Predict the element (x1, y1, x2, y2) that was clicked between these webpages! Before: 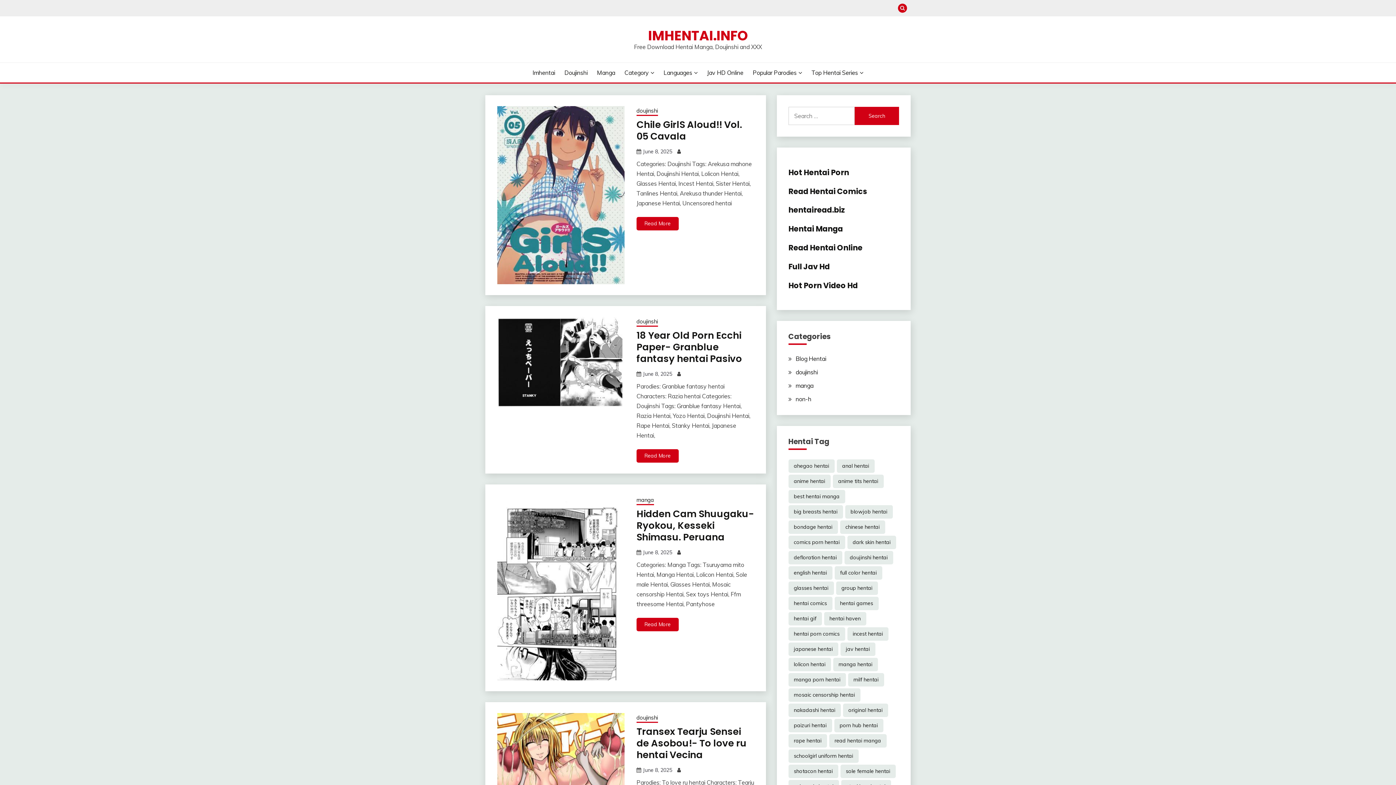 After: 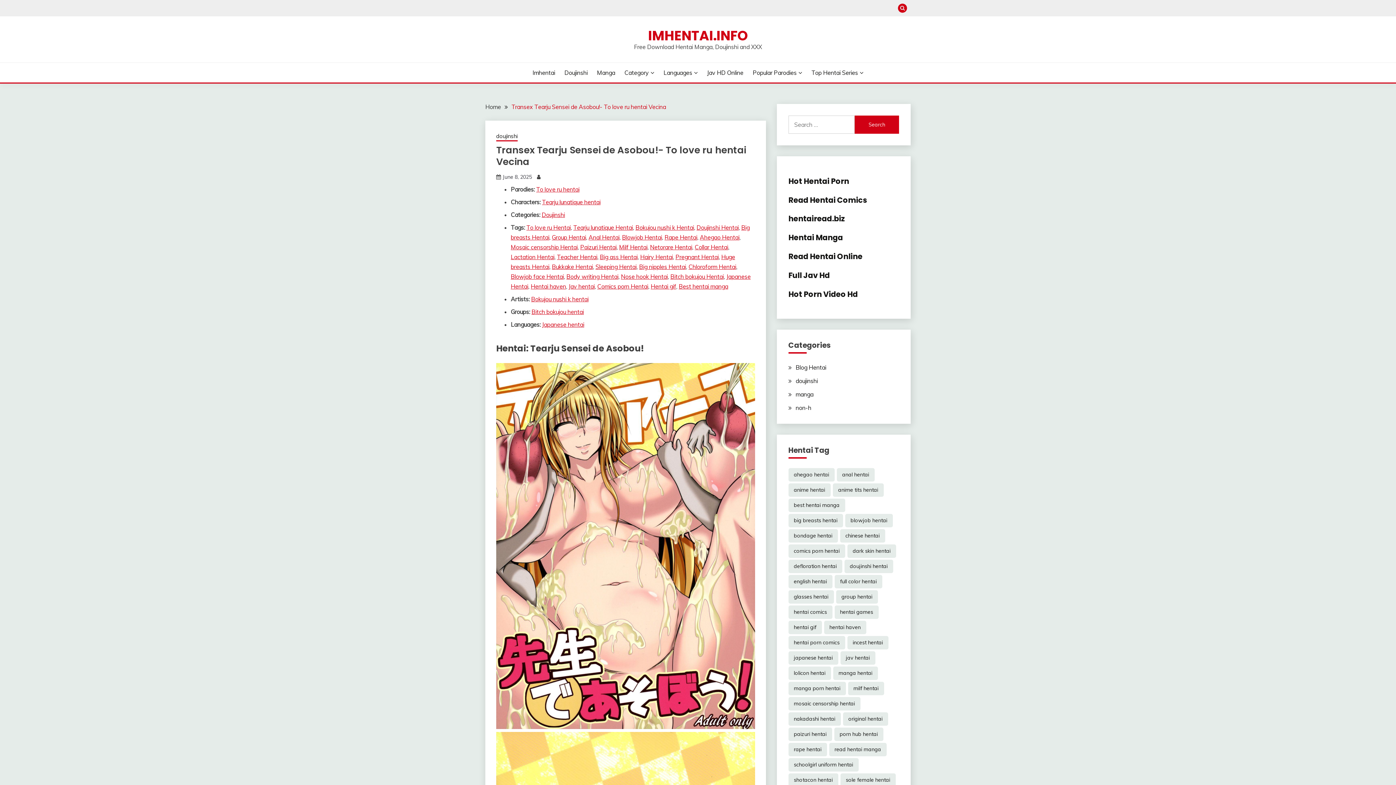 Action: bbox: (636, 725, 746, 761) label: Transex Tearju Sensei de Asobou!- To love ru hentai Vecina